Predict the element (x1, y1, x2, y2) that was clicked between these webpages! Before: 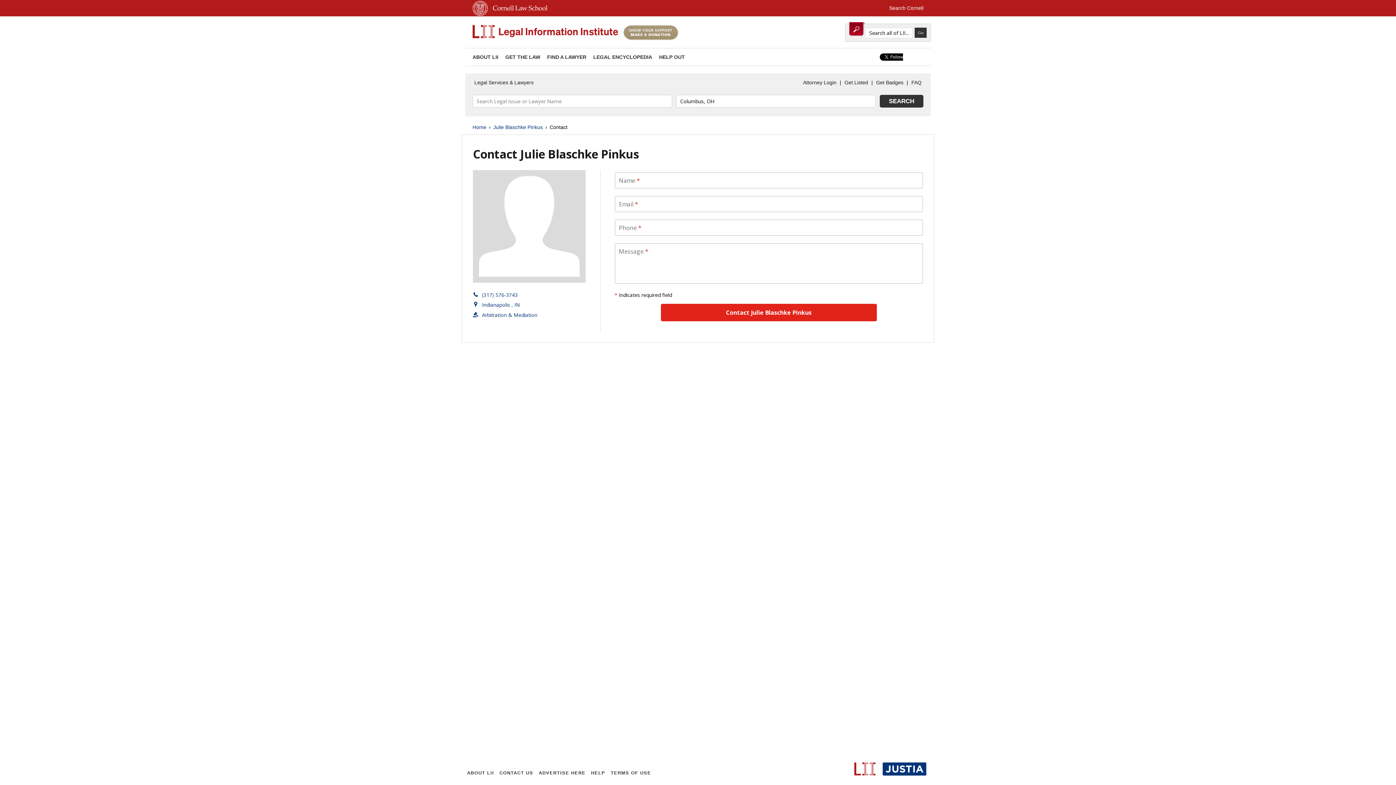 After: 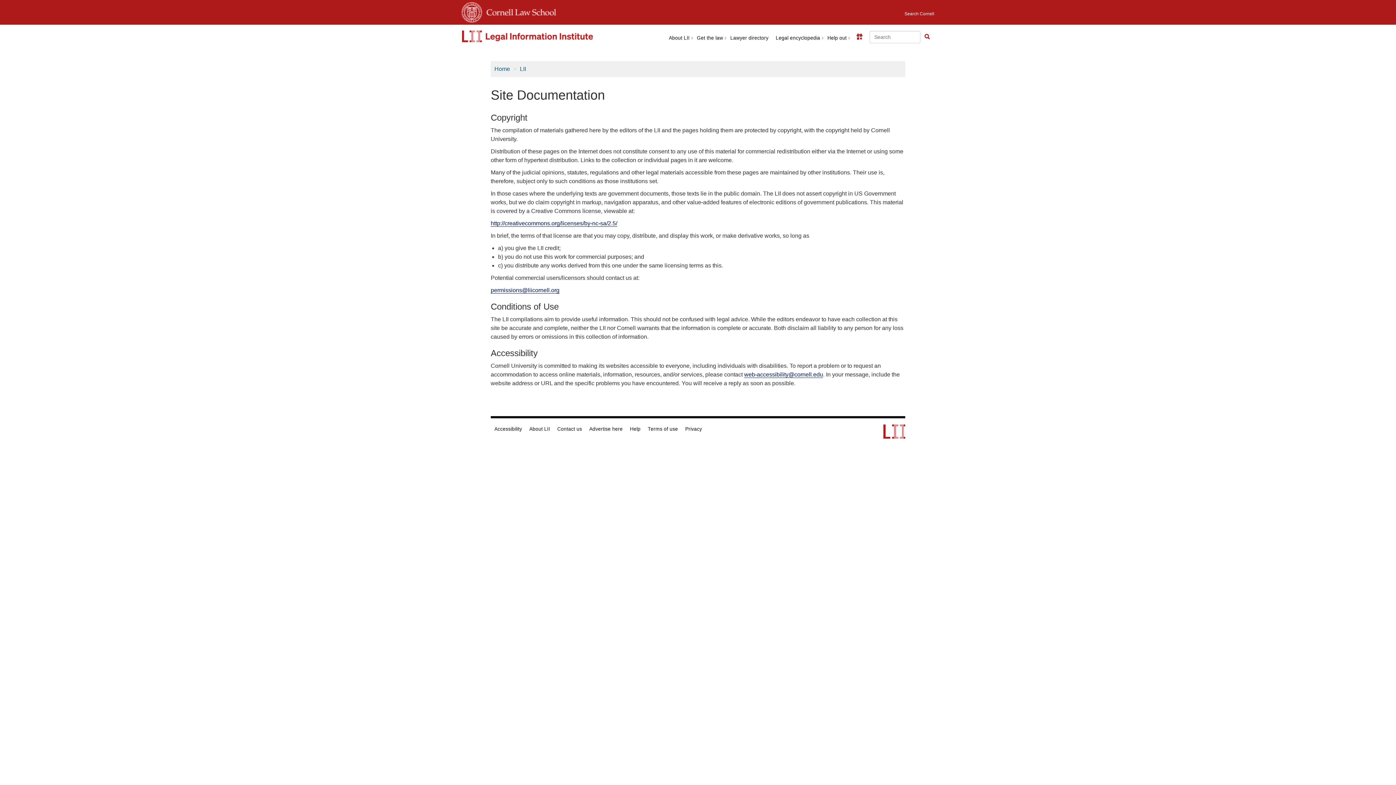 Action: label: TERMS OF USE bbox: (609, 769, 653, 777)